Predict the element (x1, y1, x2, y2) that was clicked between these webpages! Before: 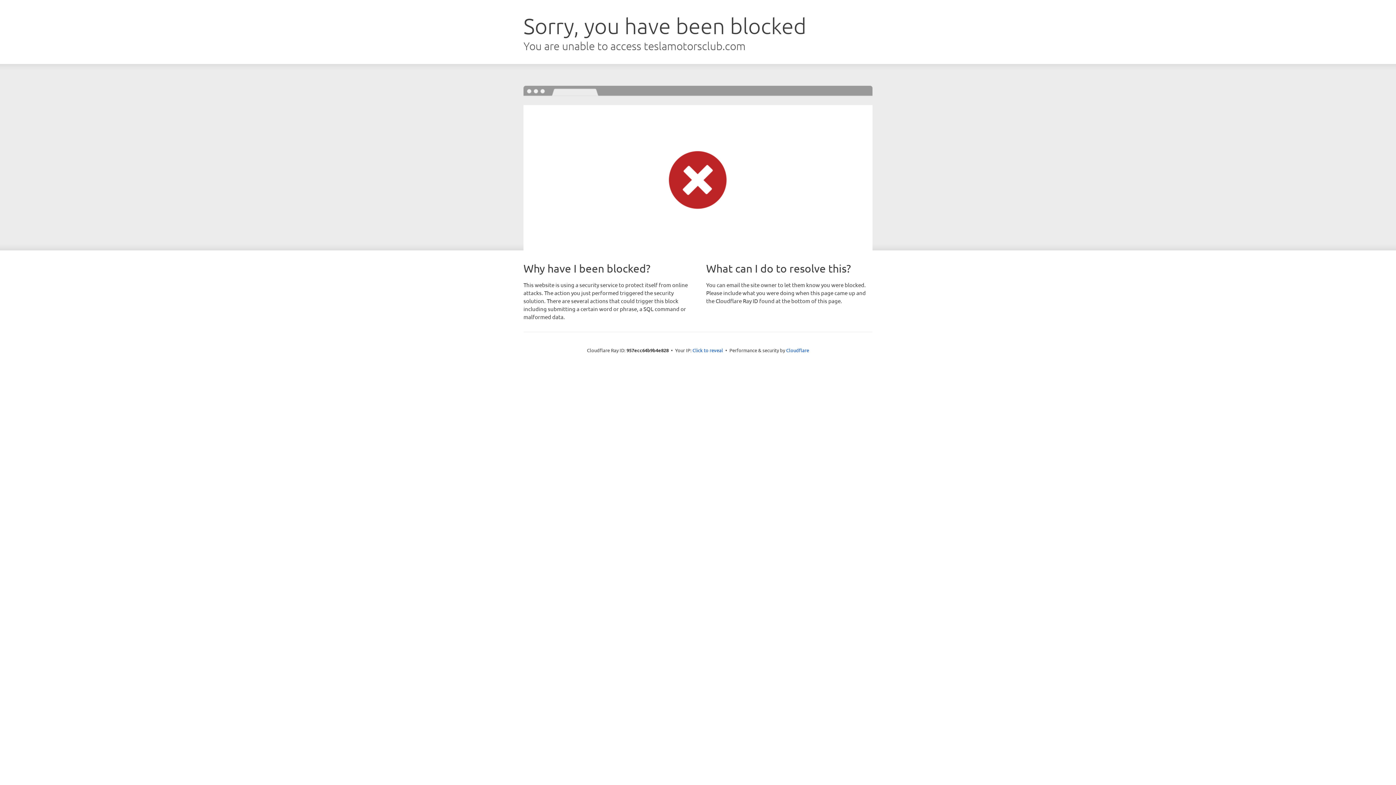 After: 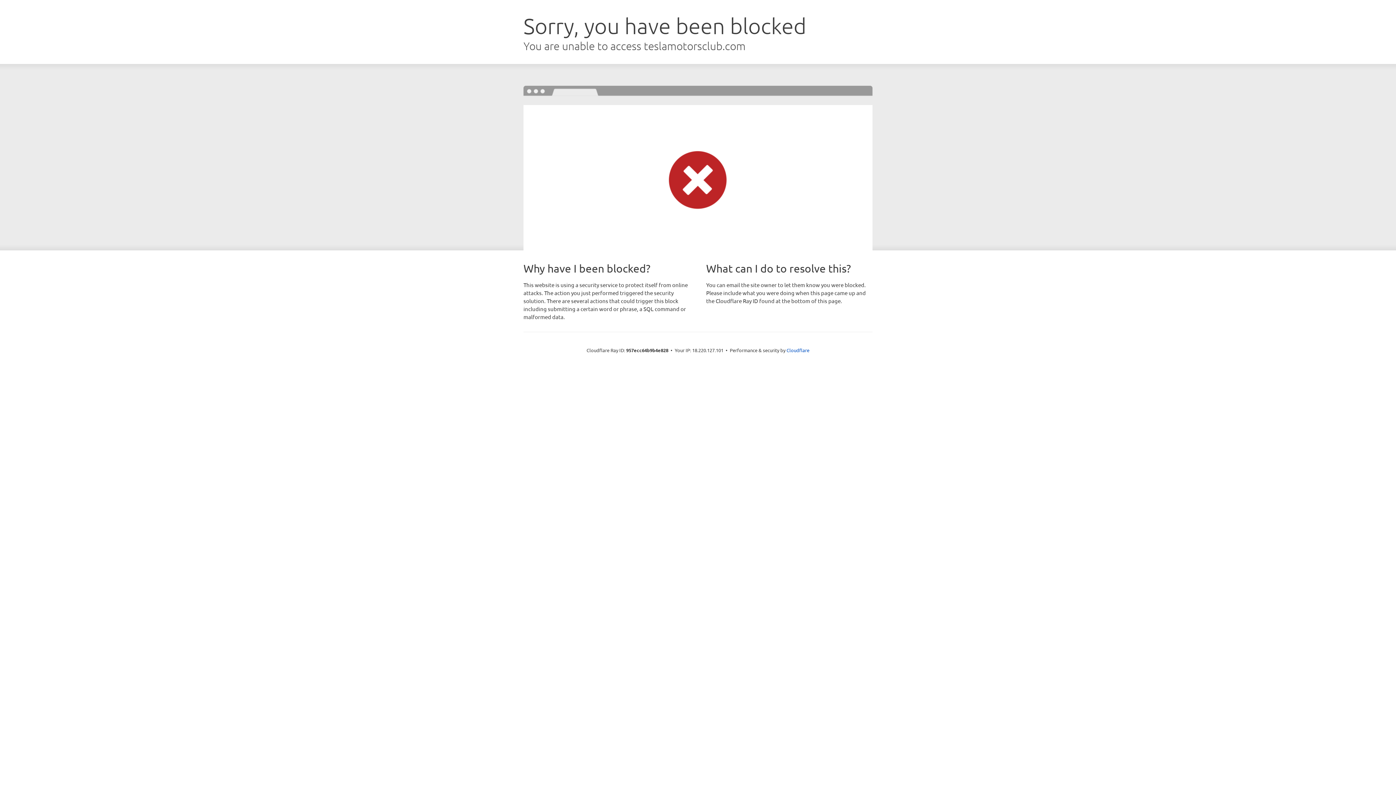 Action: bbox: (692, 346, 723, 353) label: Click to reveal